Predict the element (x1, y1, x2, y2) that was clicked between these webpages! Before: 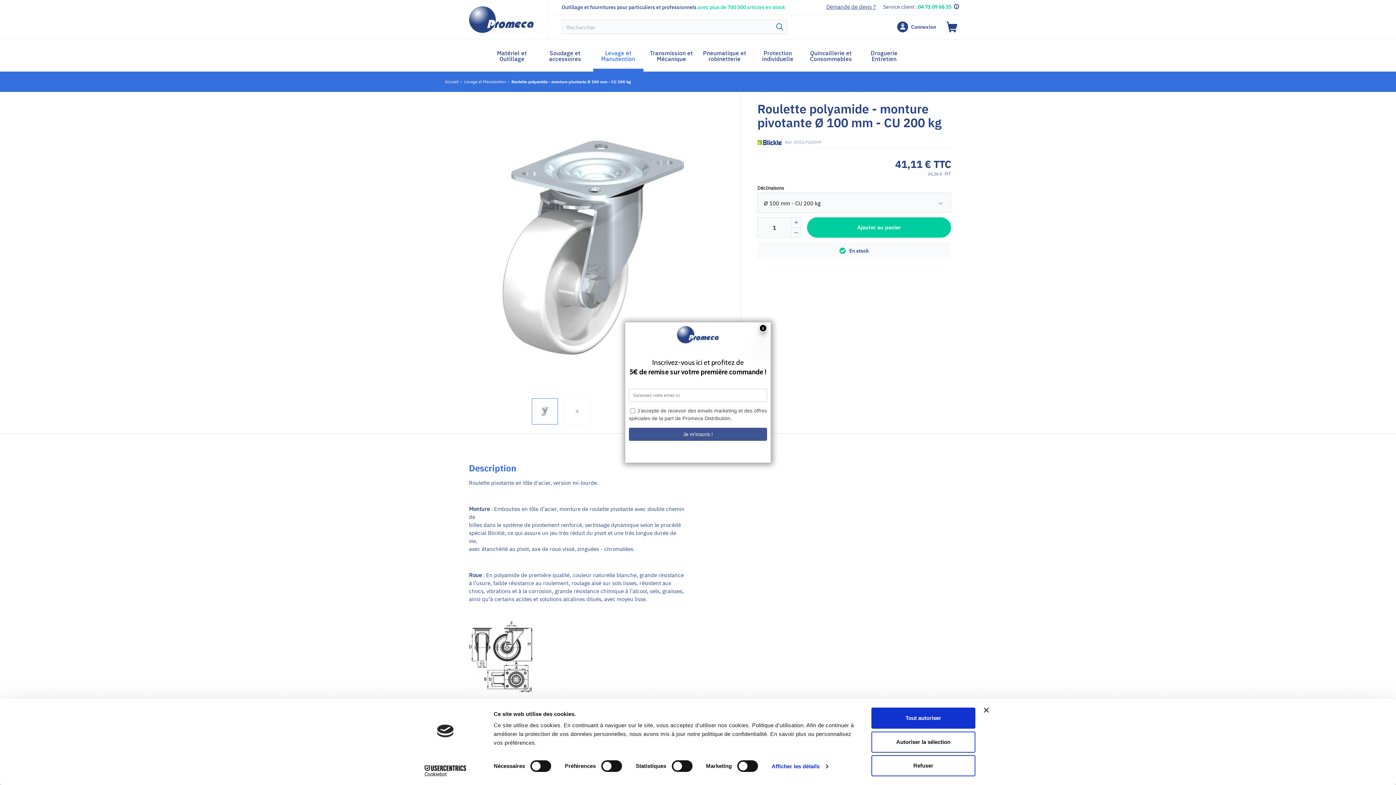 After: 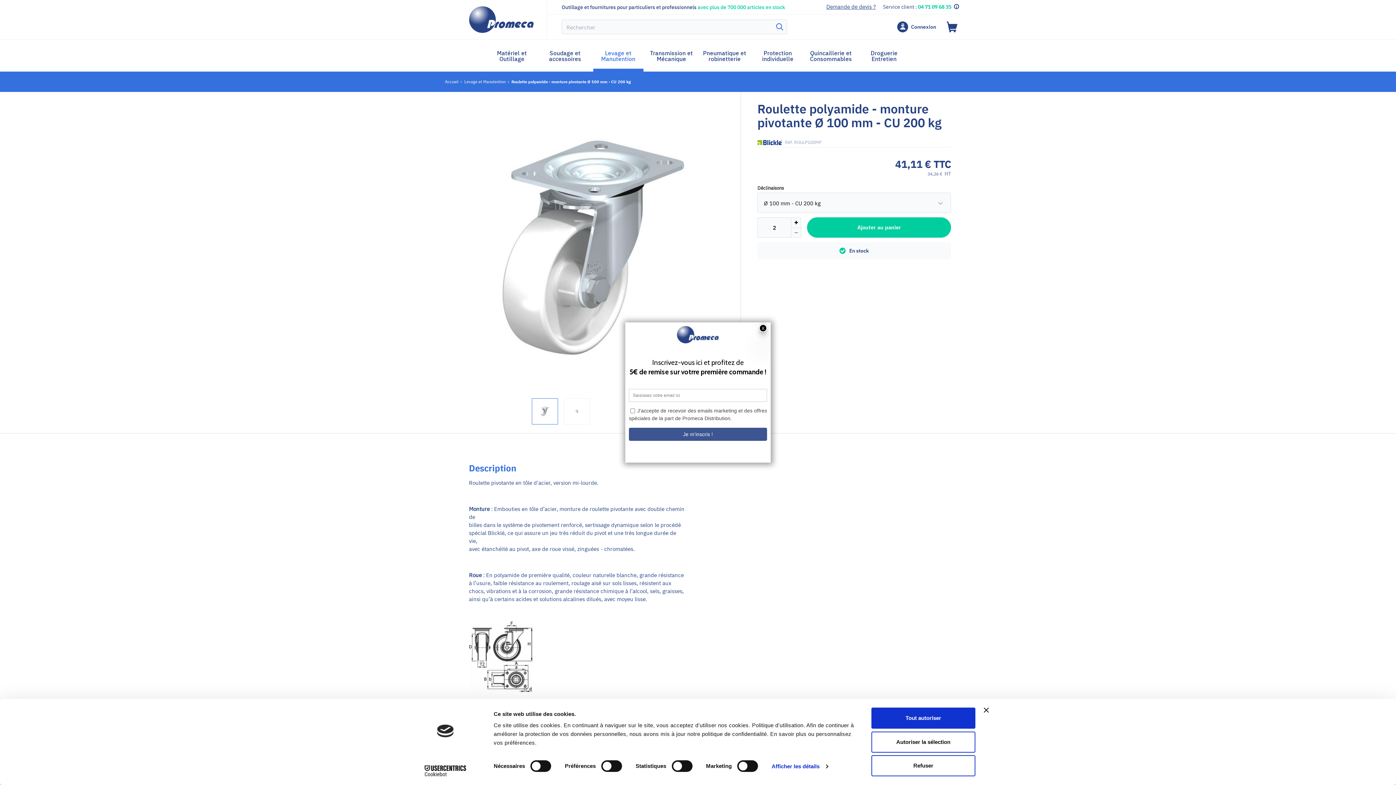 Action: label: augmenter la quantité bbox: (791, 217, 801, 228)